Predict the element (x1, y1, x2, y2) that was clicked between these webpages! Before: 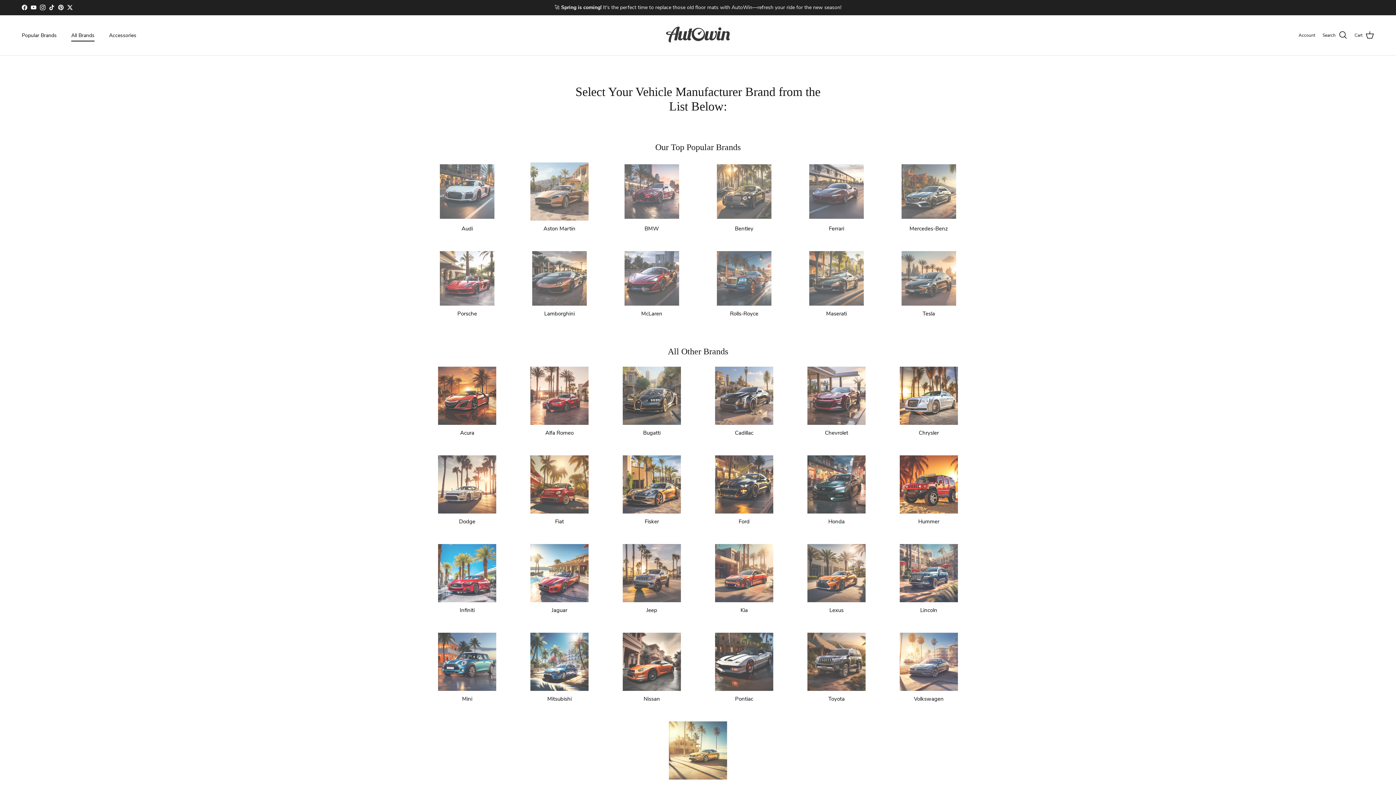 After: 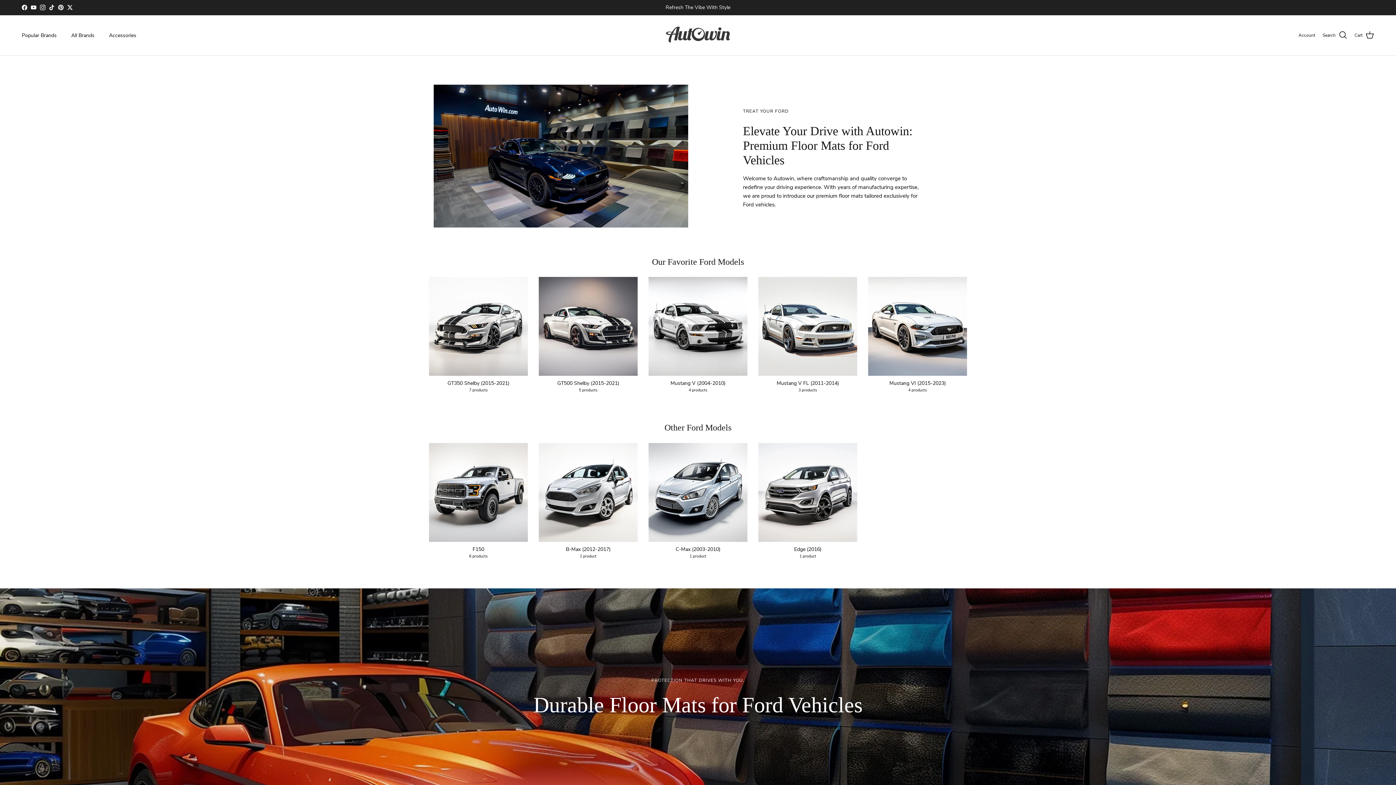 Action: bbox: (707, 455, 781, 526) label: Ford